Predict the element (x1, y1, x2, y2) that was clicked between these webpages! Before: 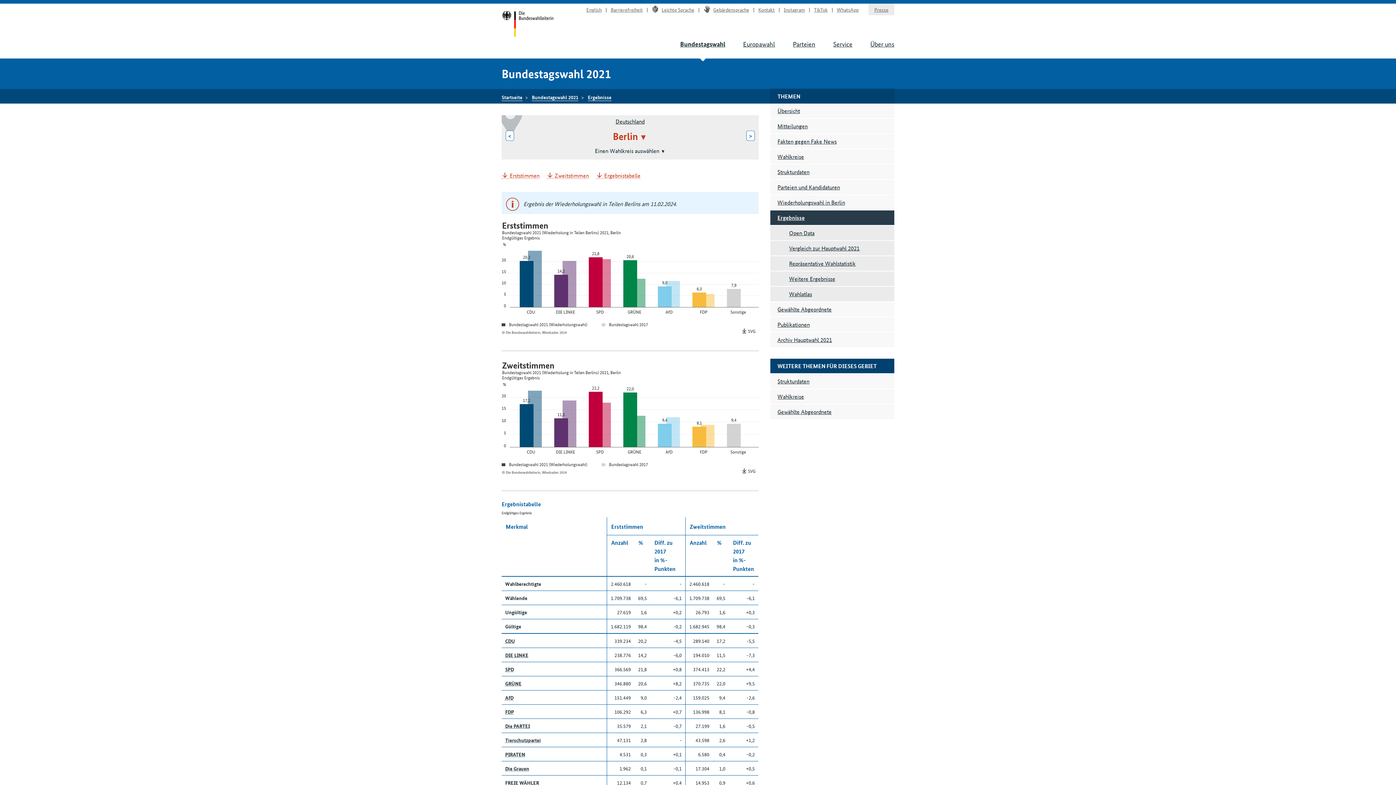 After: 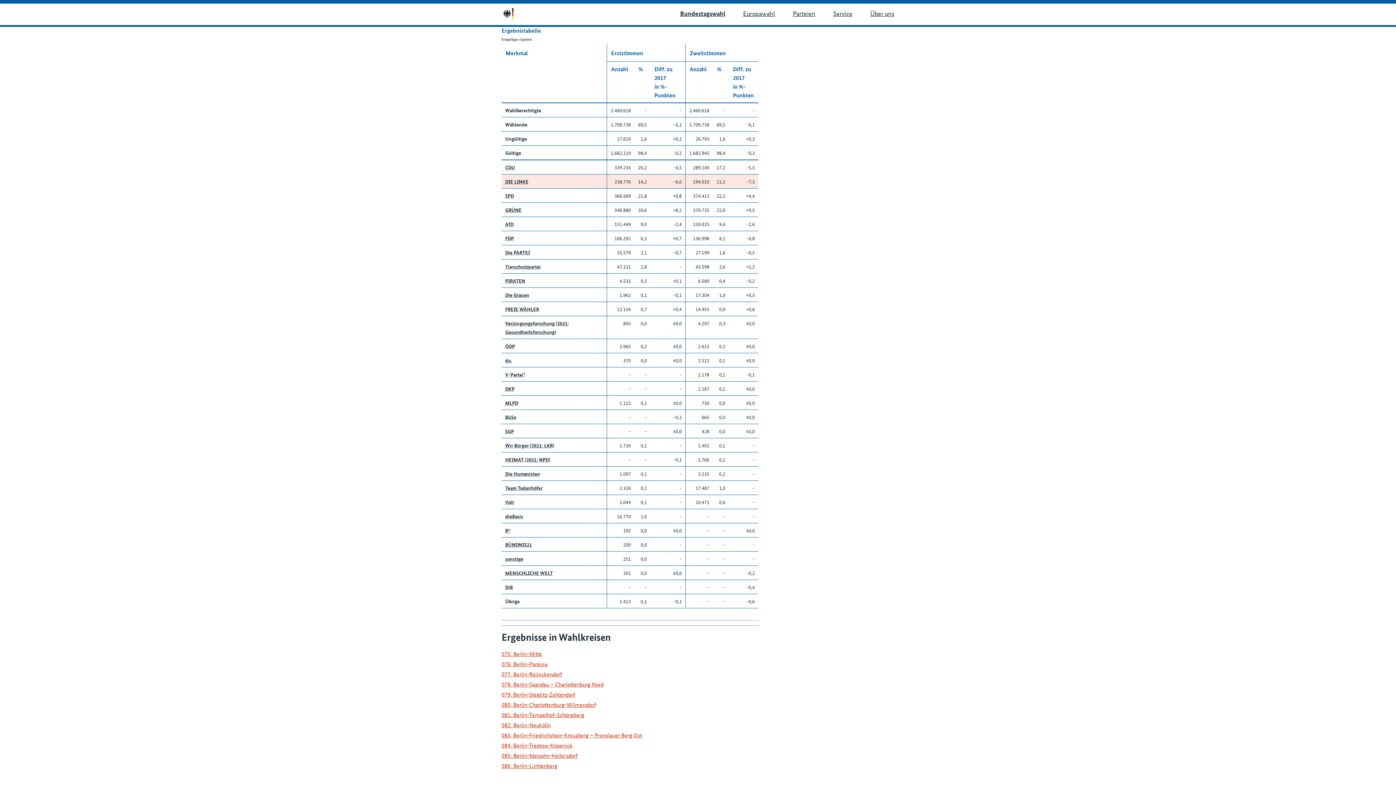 Action: bbox: (596, 172, 640, 179) label: Ergebnistabelle